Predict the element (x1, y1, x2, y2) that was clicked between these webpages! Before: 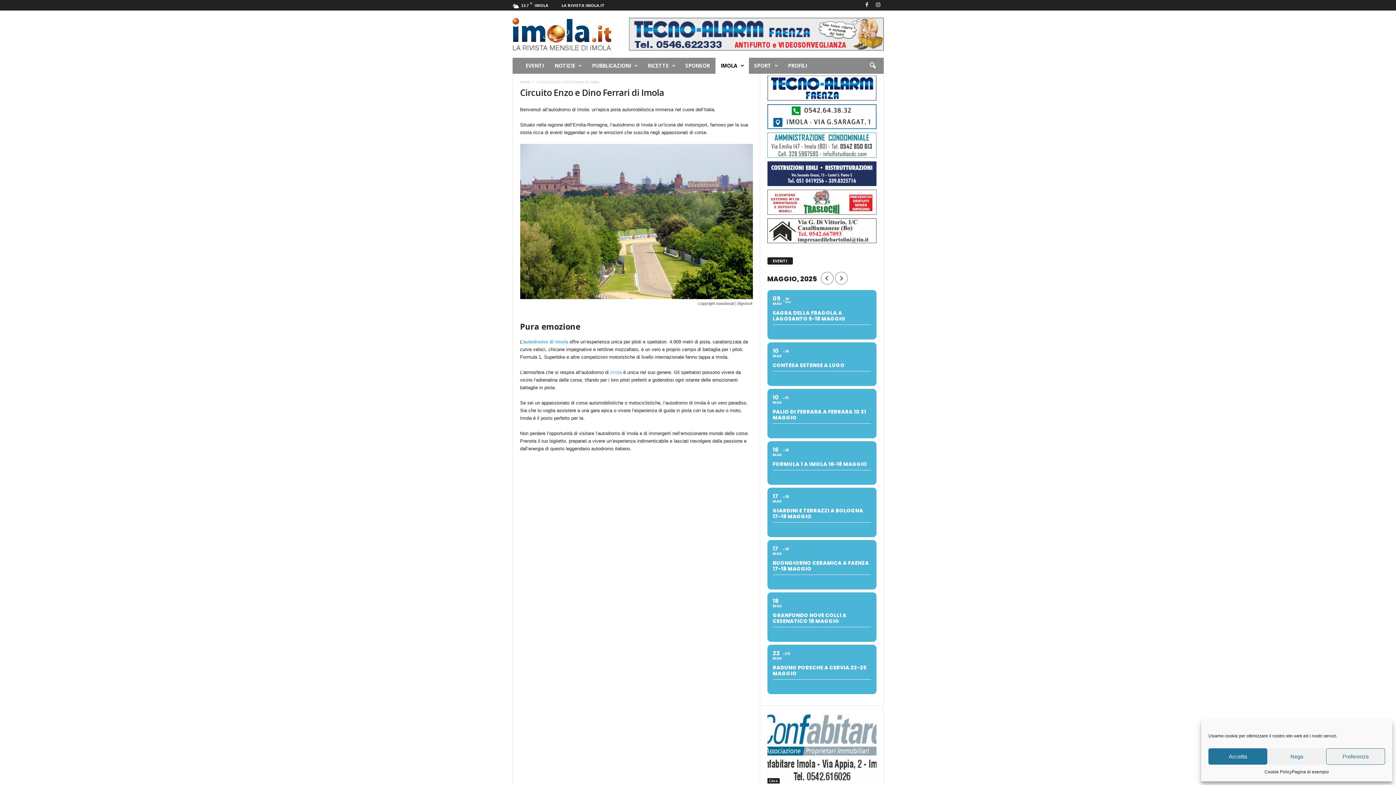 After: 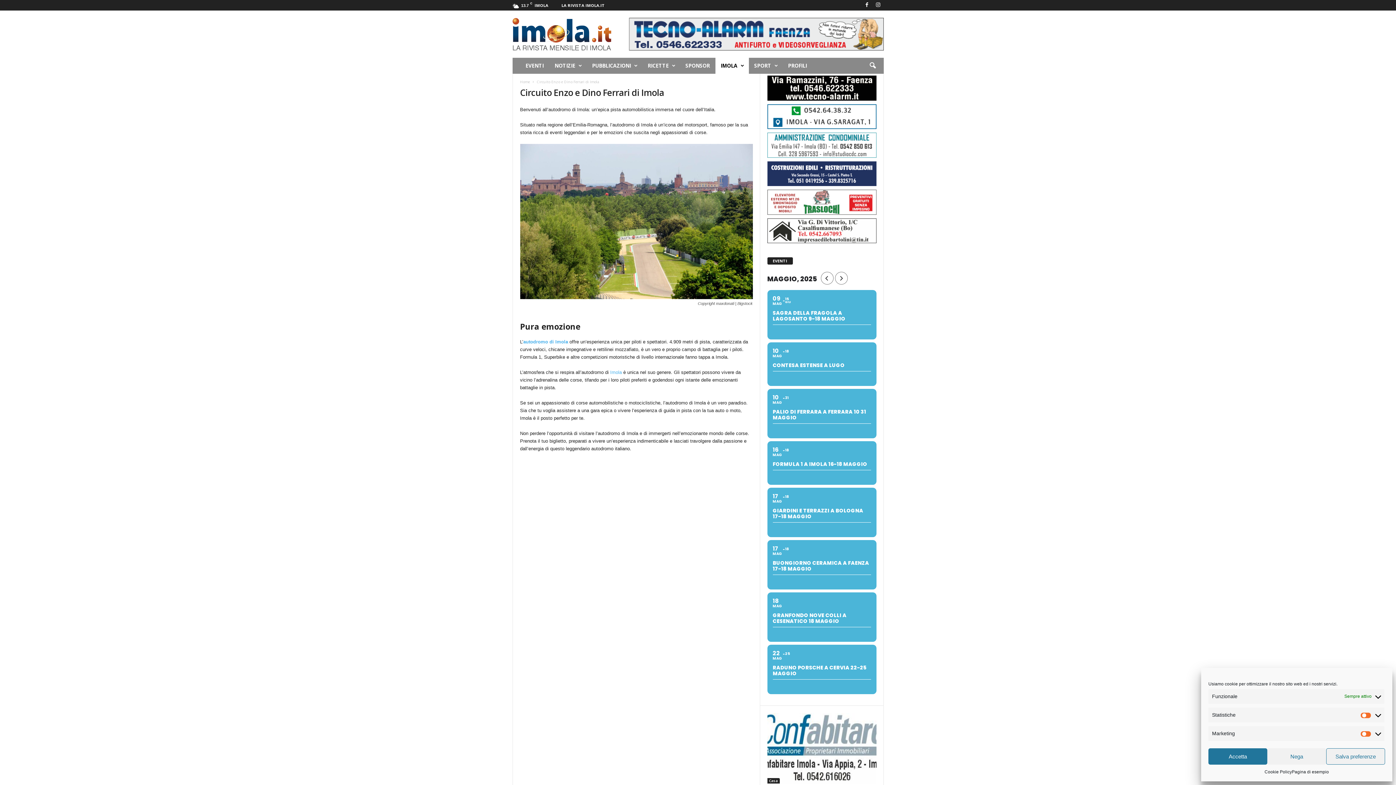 Action: label: Preferenze bbox: (1326, 748, 1385, 765)